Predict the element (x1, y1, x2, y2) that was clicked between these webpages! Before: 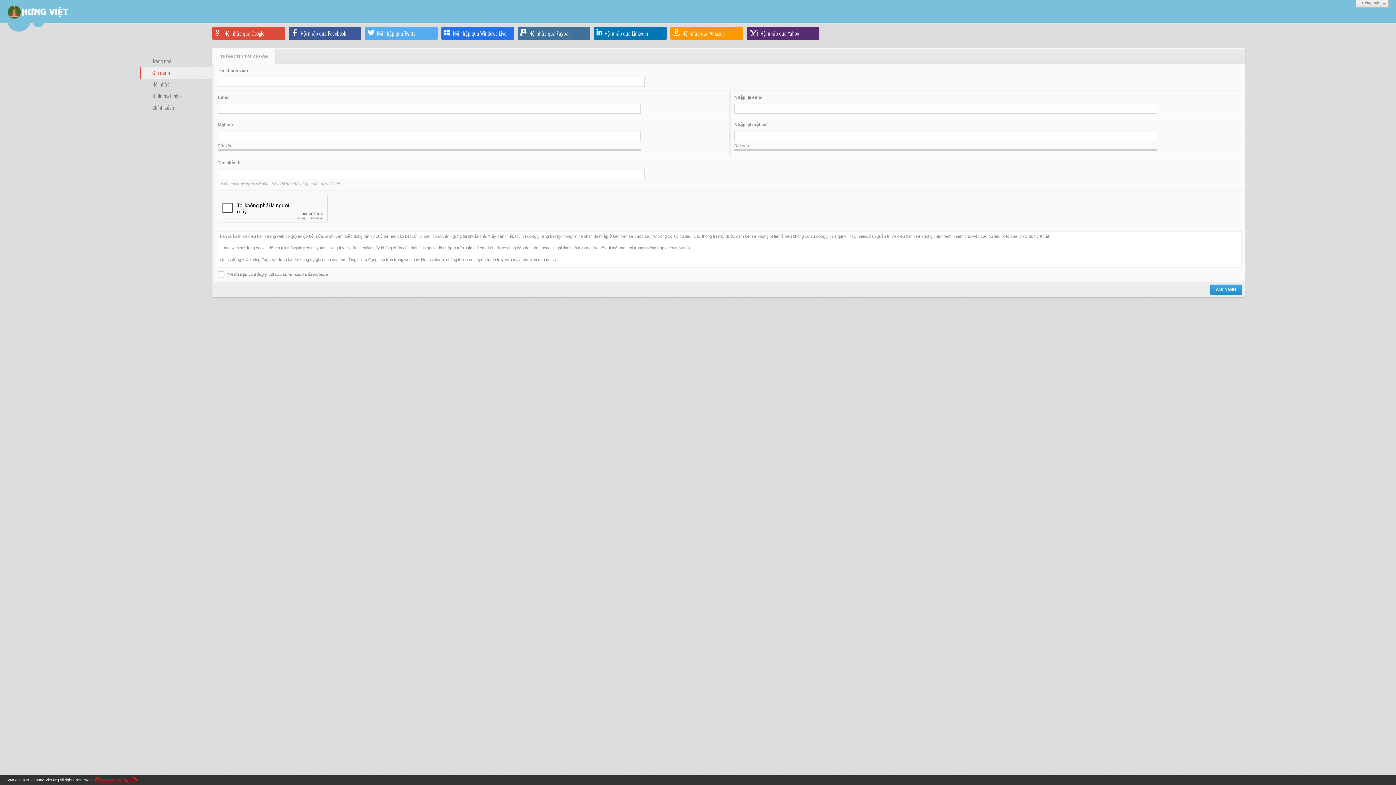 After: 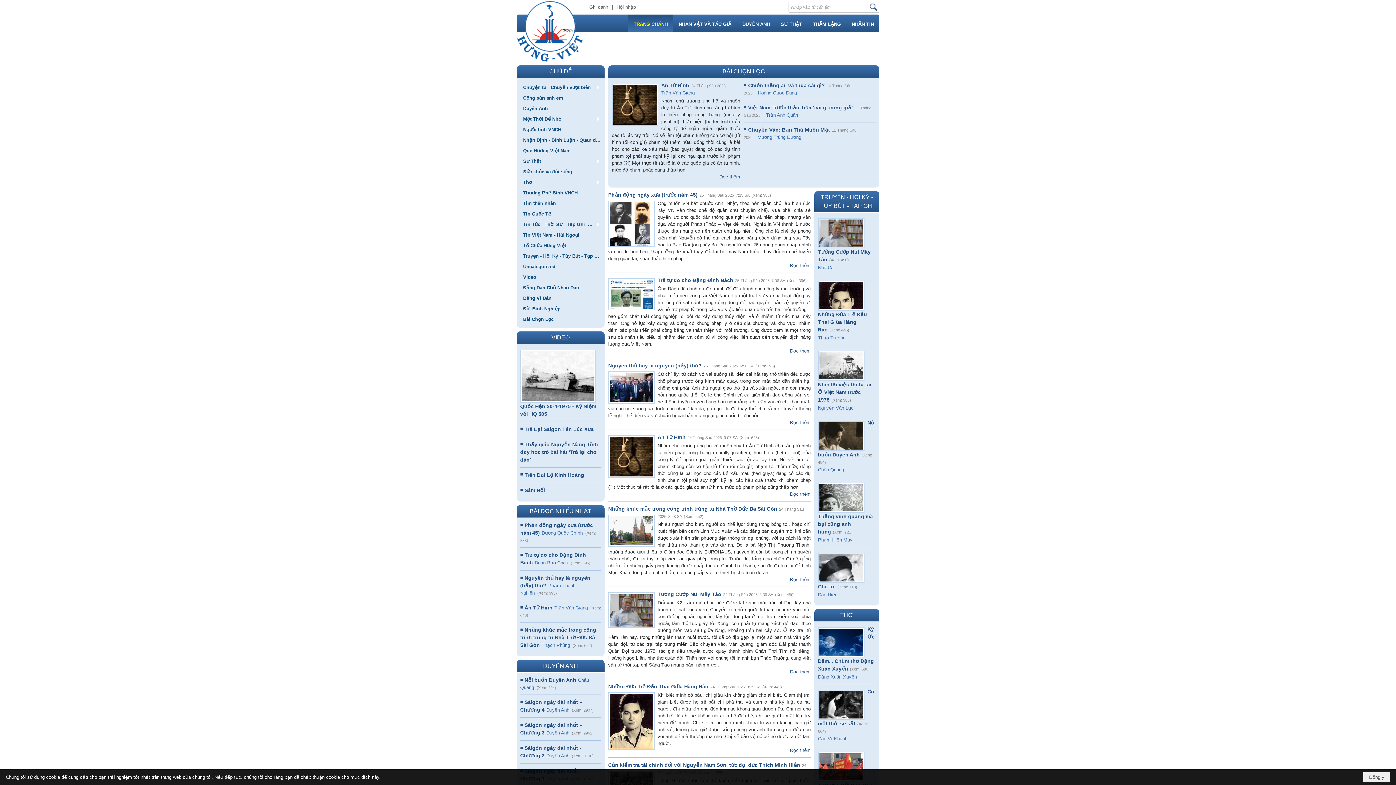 Action: bbox: (139, 55, 212, 67) label: Trang nhà